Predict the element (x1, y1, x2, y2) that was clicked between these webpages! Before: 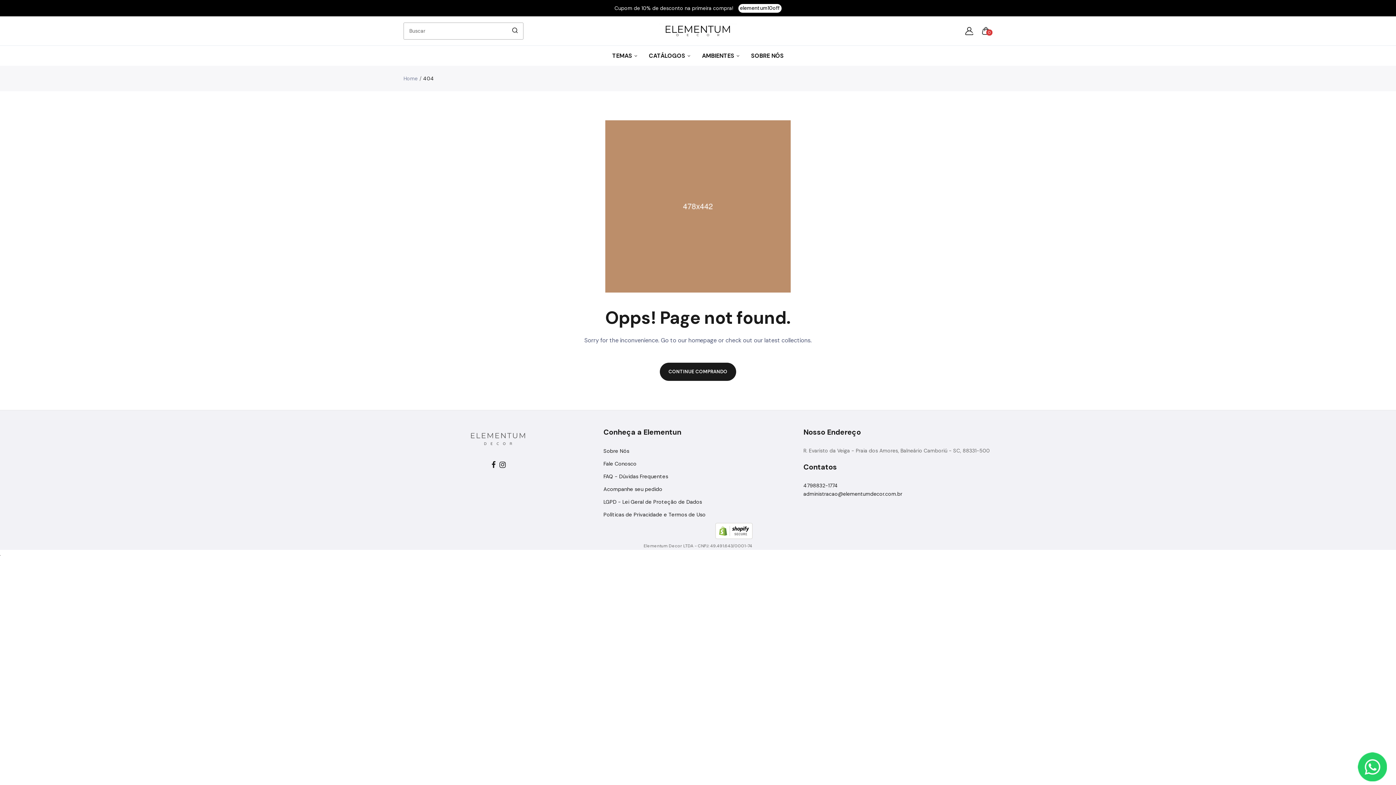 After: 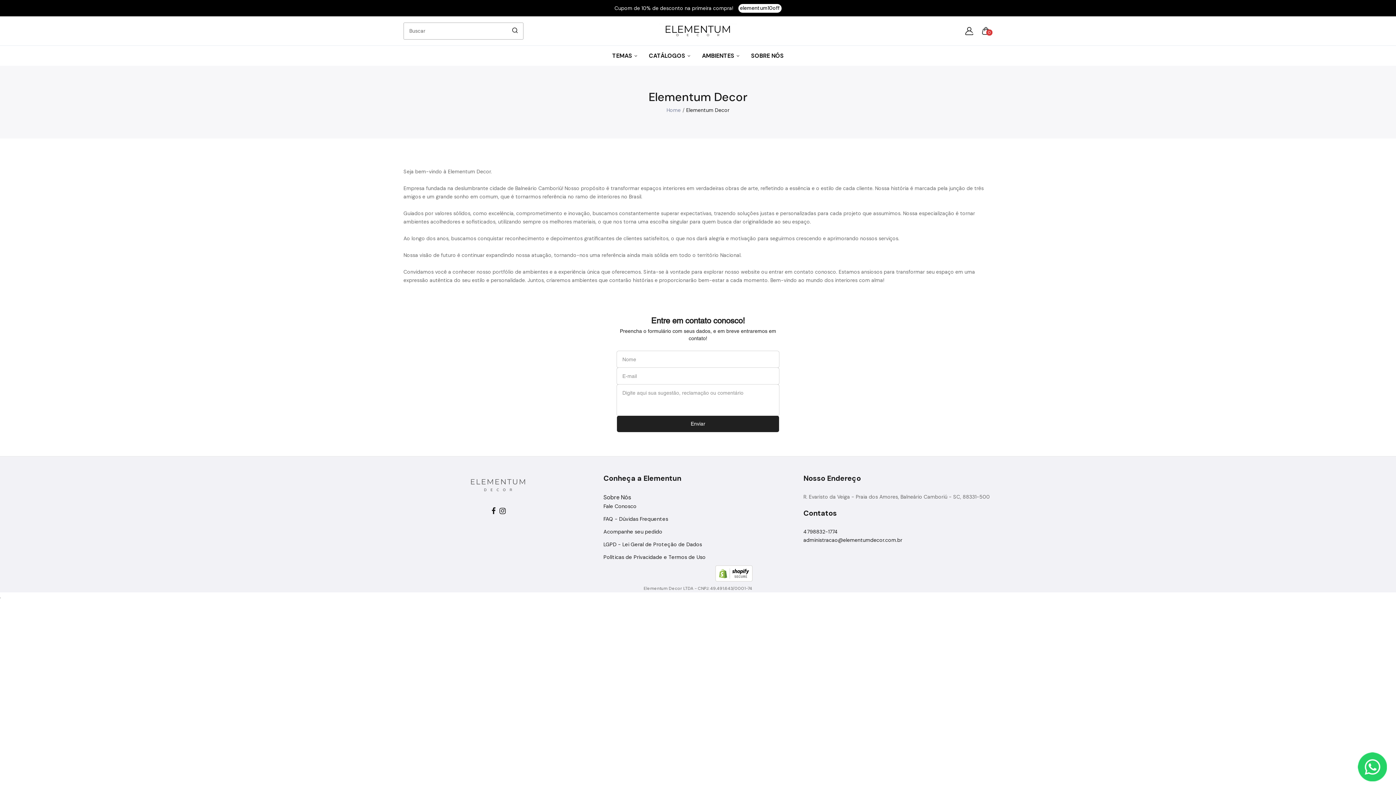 Action: bbox: (603, 448, 629, 454) label: Sobre Nós